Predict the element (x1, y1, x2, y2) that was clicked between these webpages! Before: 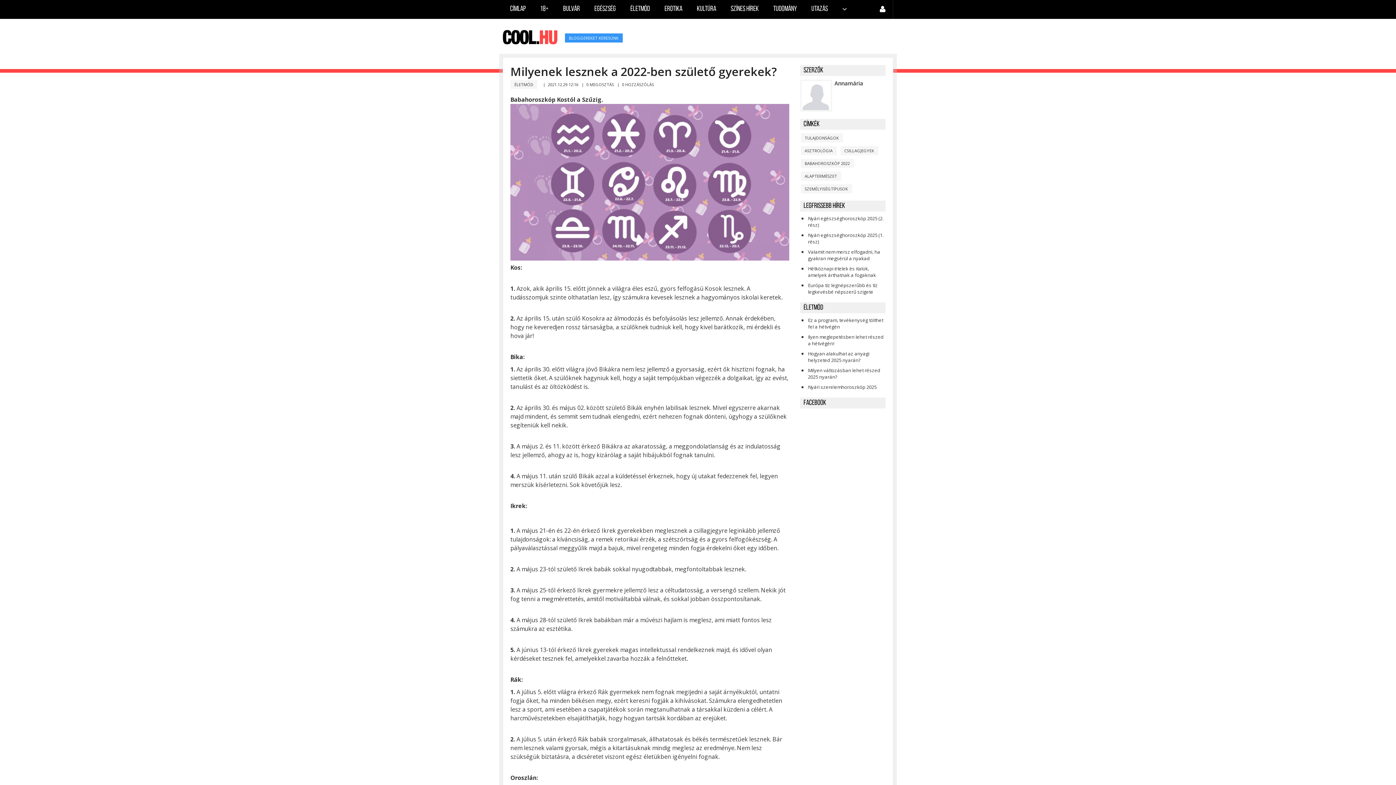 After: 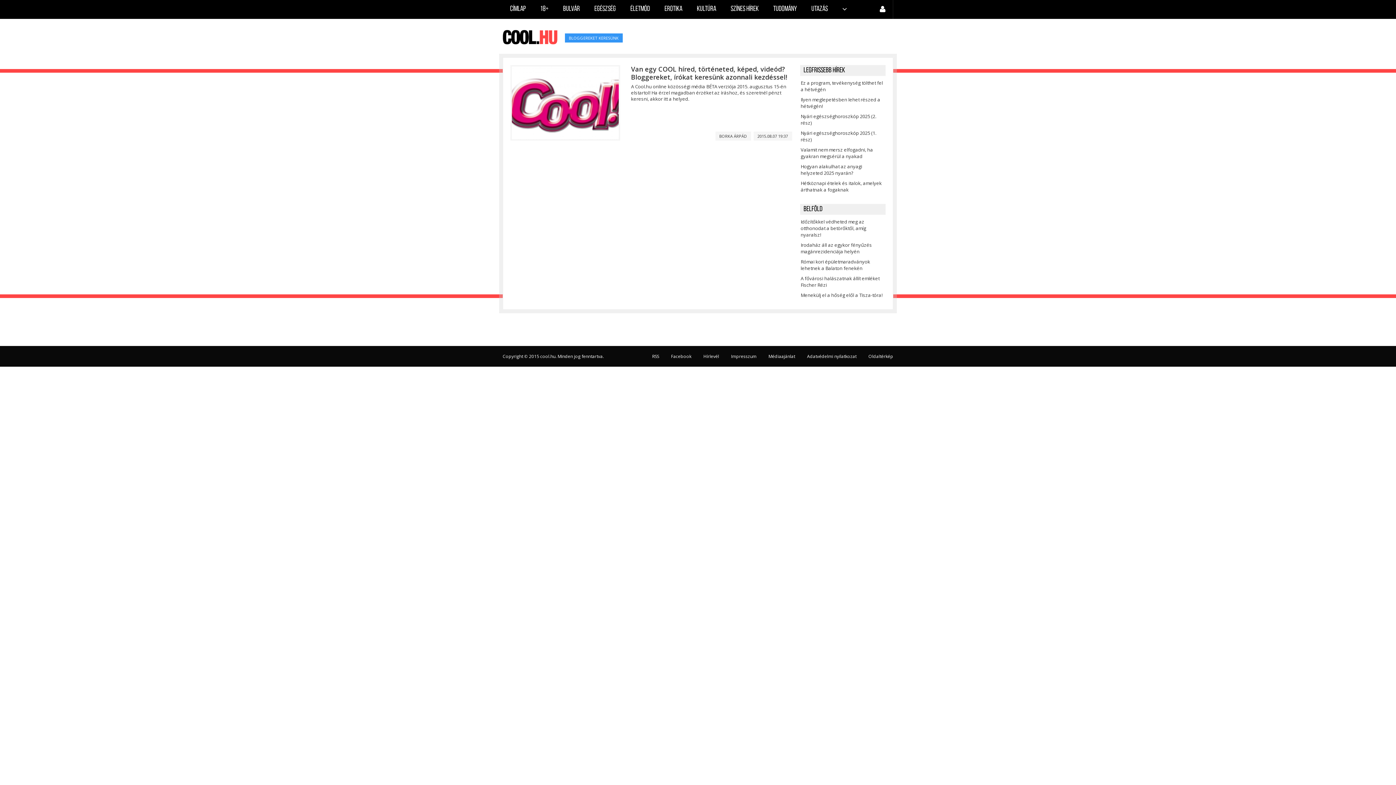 Action: label: BLOGGEREKET KERESÜNK bbox: (565, 33, 622, 42)